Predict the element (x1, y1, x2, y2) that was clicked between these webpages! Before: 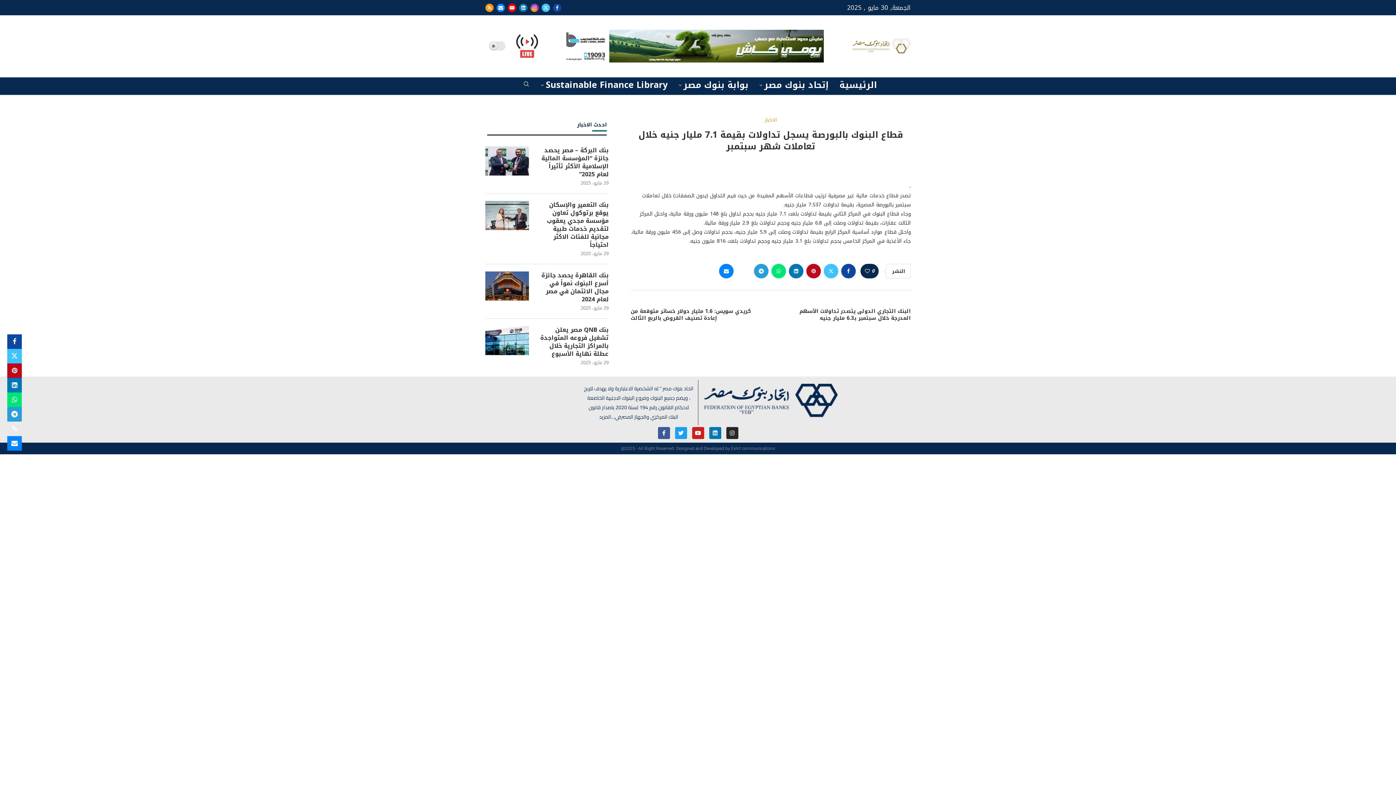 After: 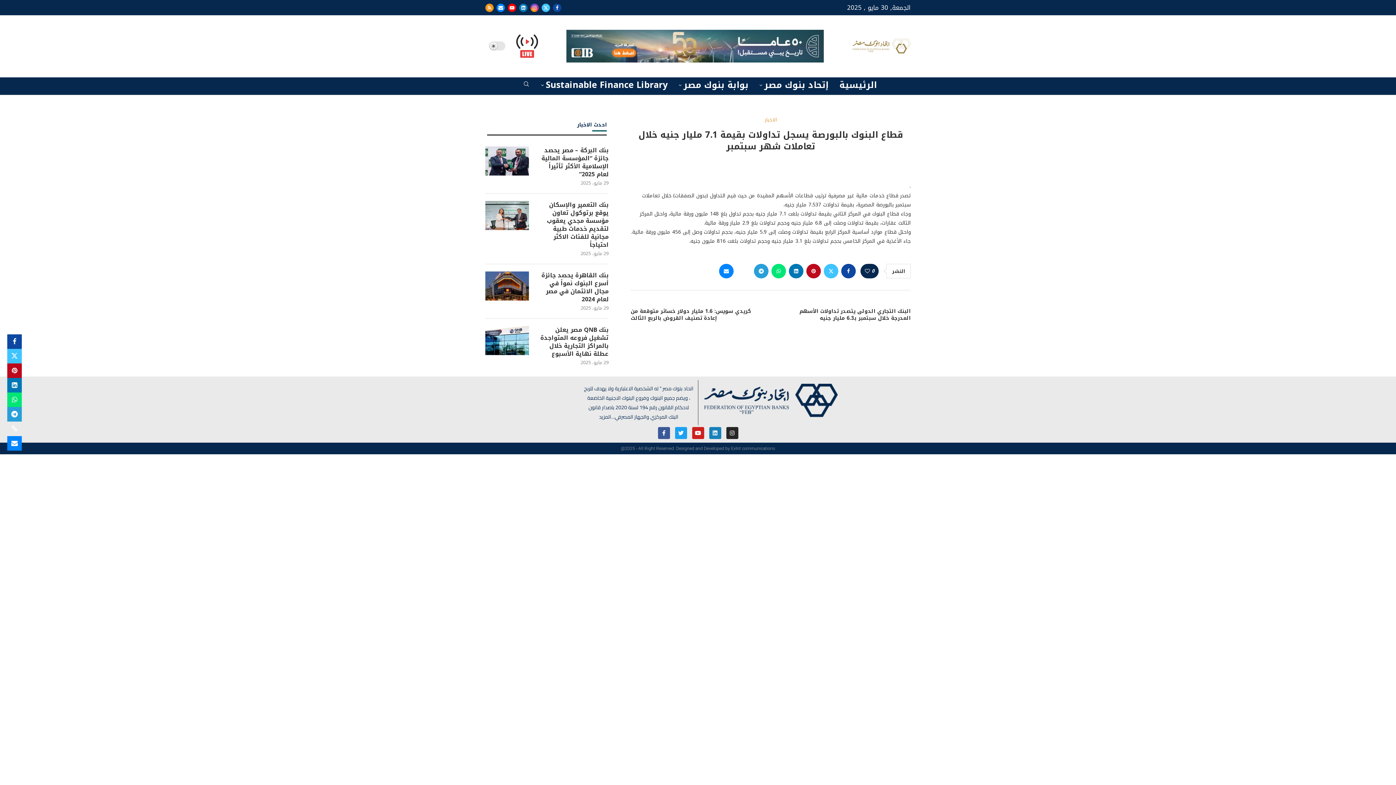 Action: bbox: (709, 427, 721, 439) label: Linkedin